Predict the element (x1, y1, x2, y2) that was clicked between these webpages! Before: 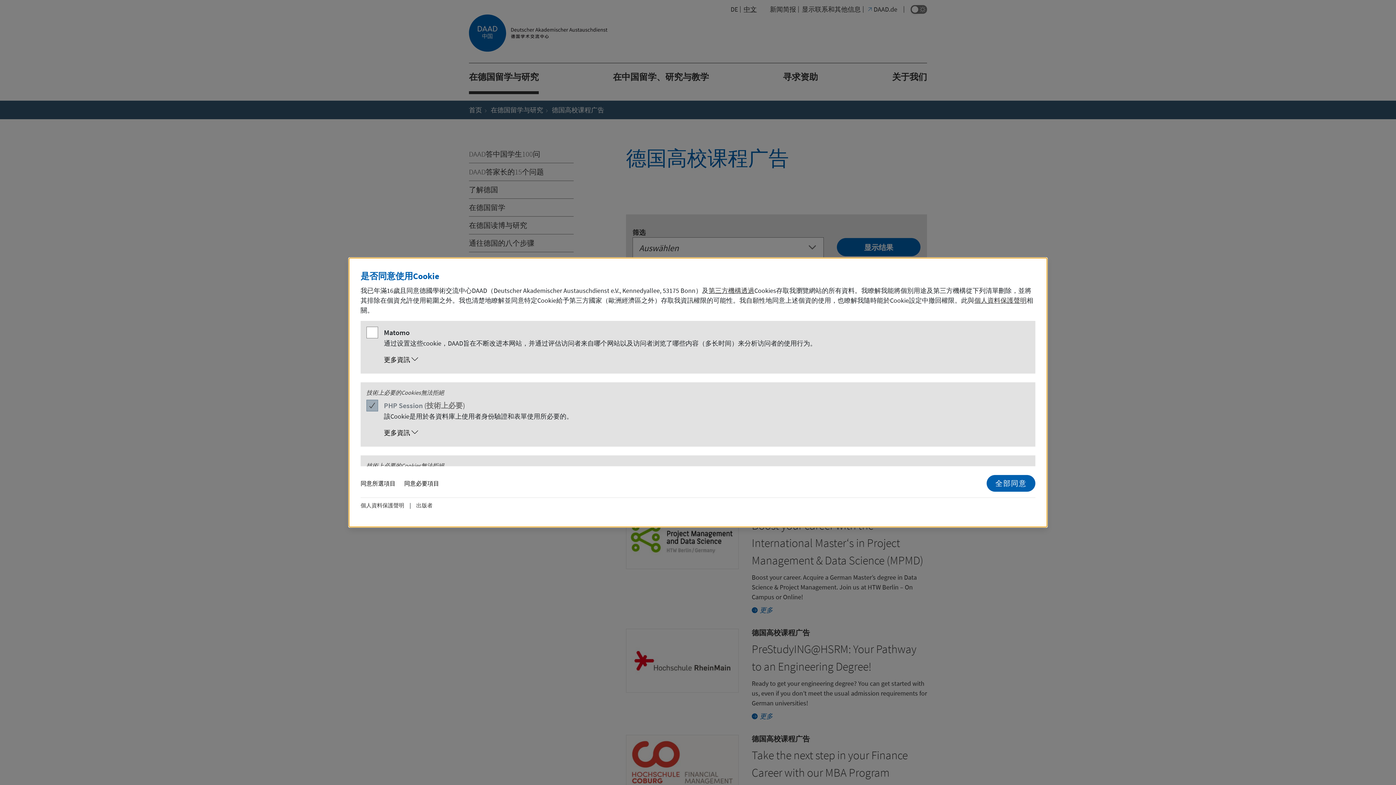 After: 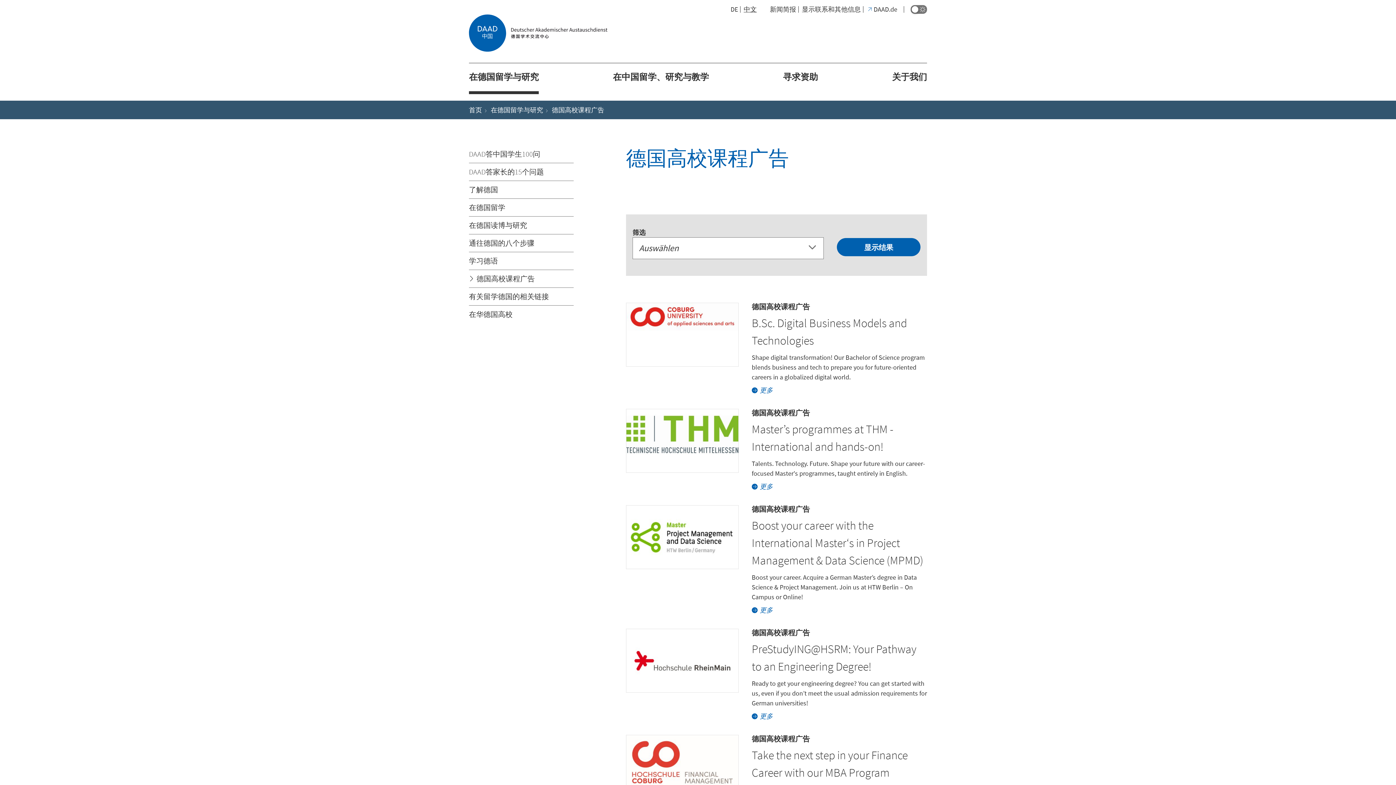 Action: bbox: (360, 479, 395, 488) label: 同意所選項目